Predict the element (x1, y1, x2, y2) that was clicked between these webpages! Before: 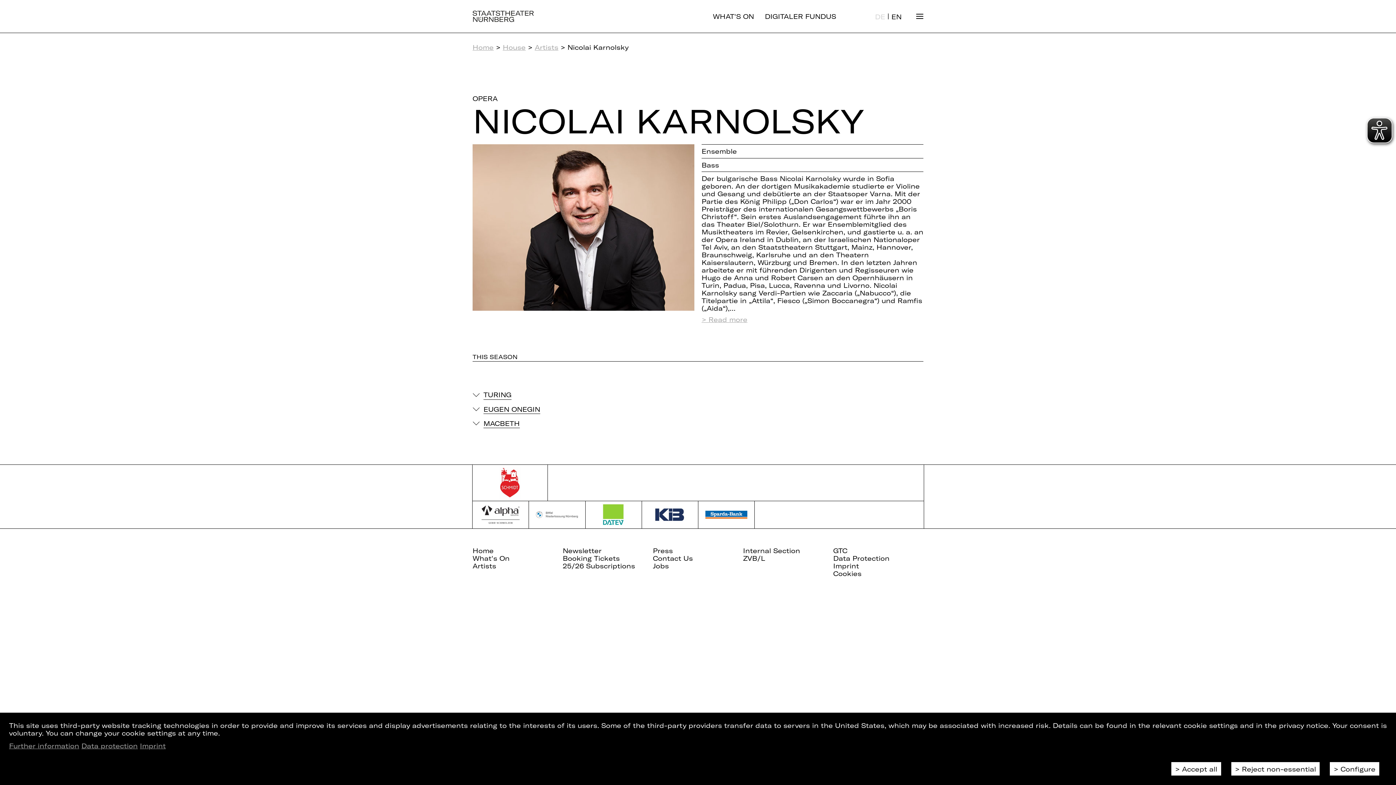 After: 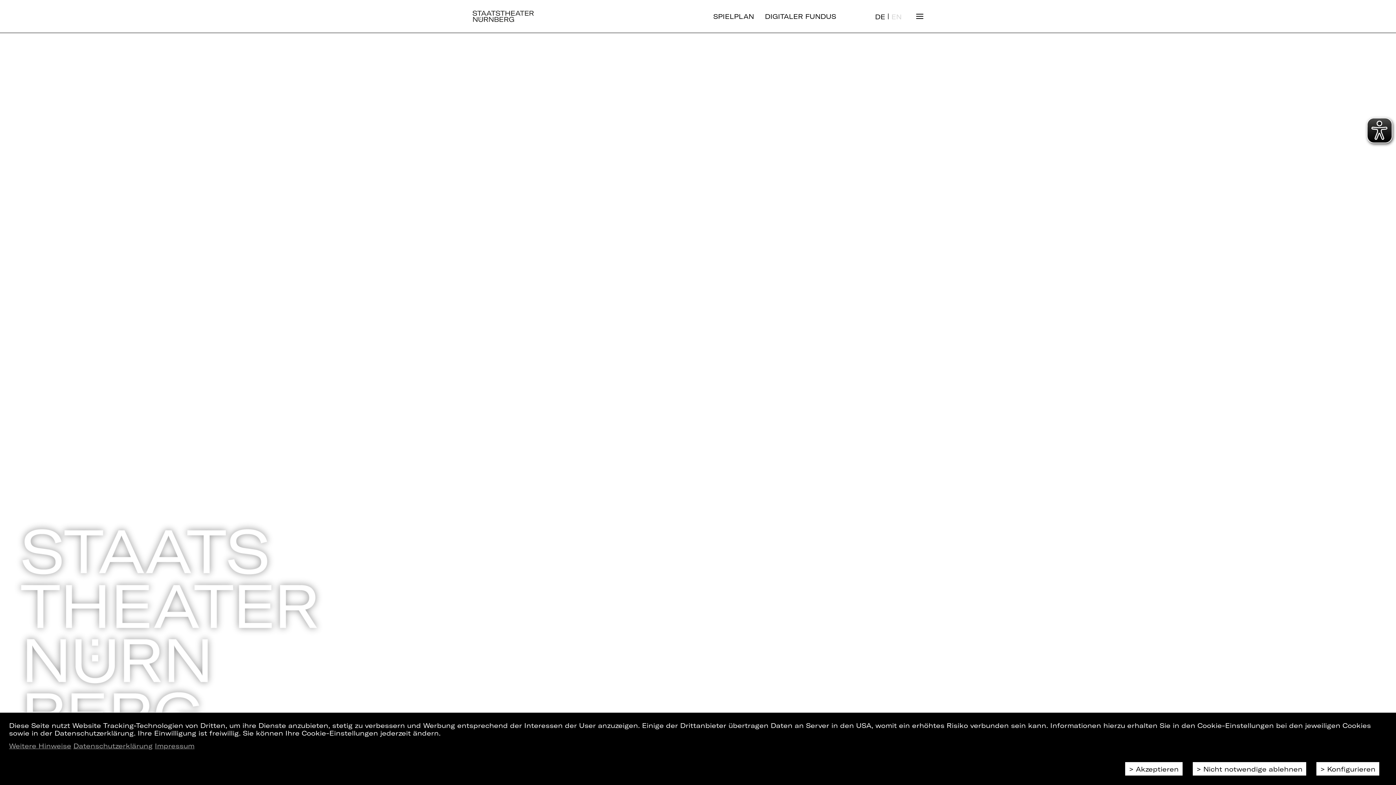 Action: label: Configure bbox: (1329, 762, 1380, 776)